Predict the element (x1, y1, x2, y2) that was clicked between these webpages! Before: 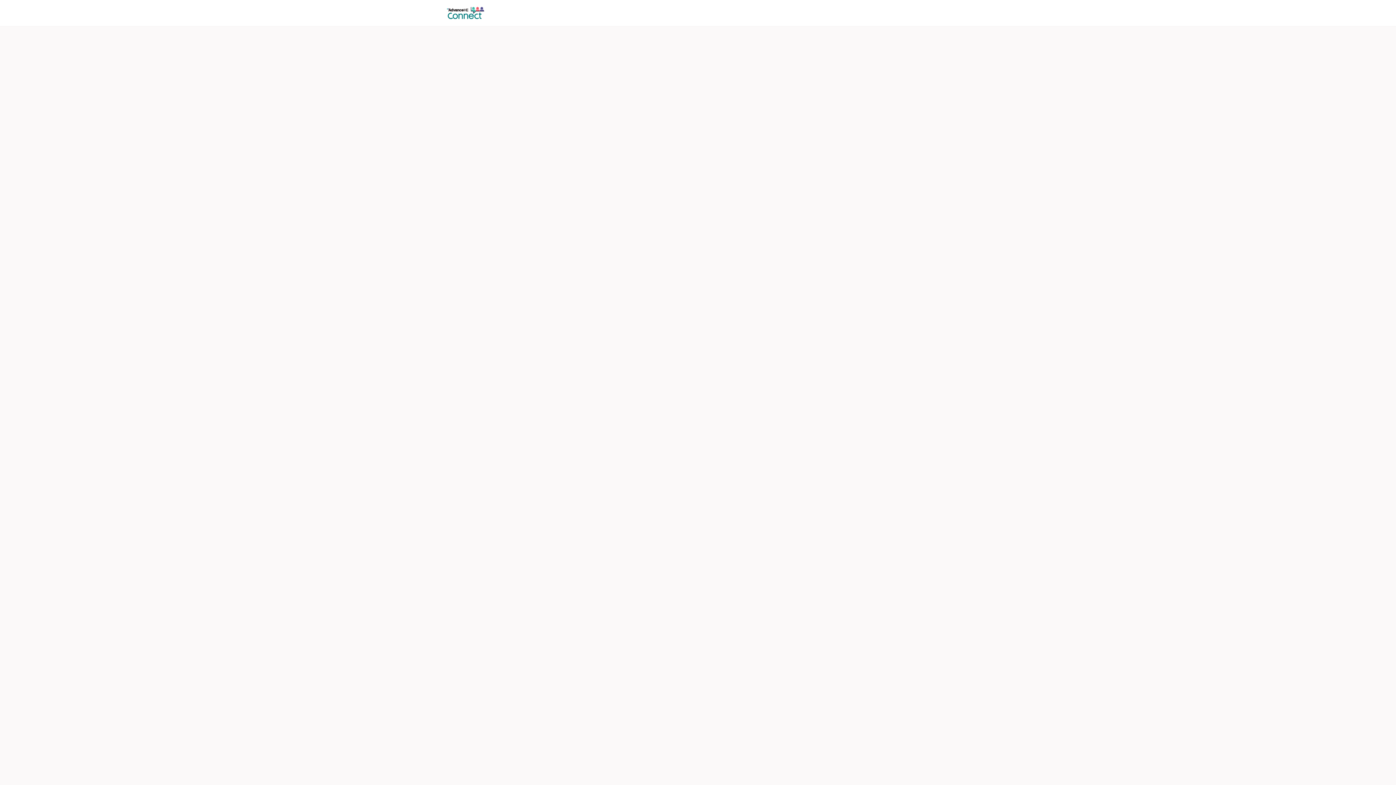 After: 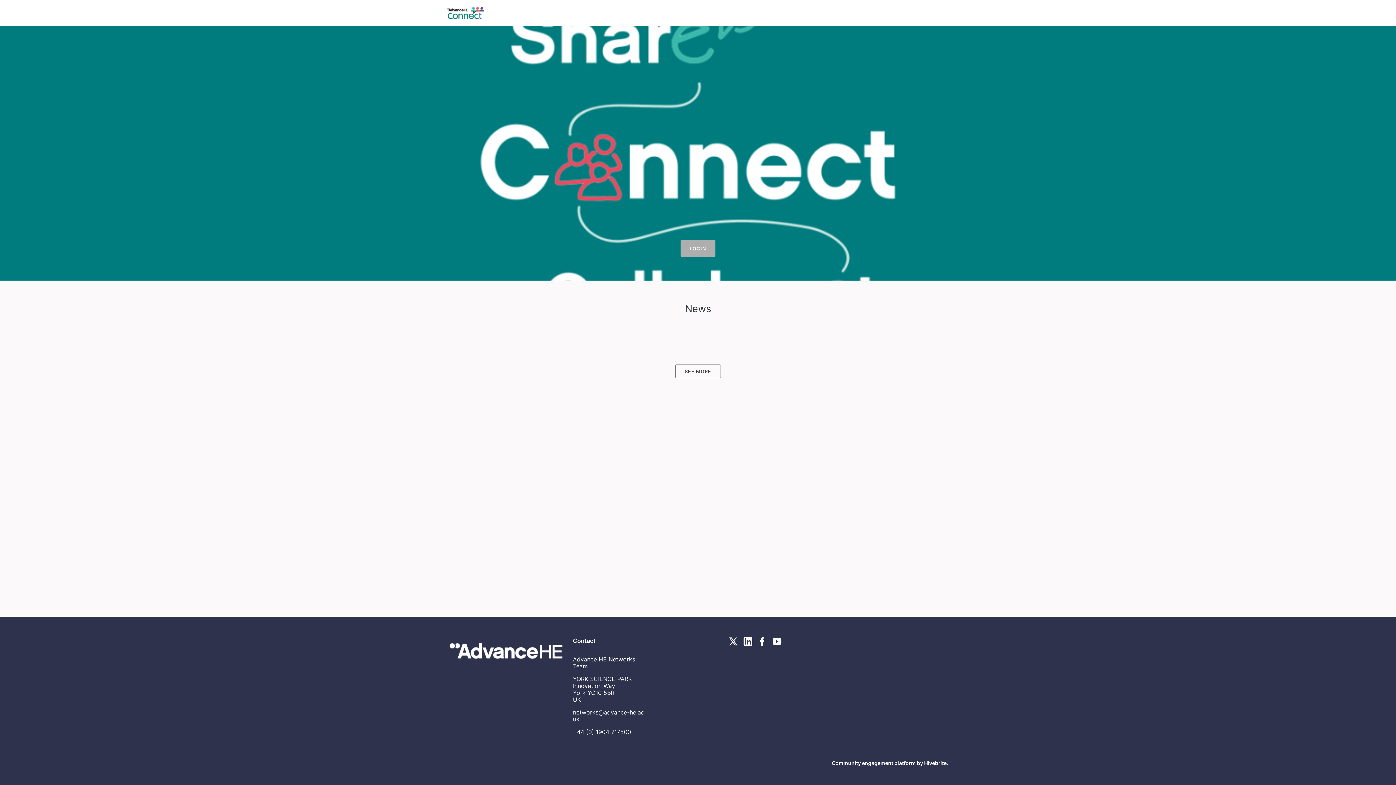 Action: bbox: (443, 0, 516, 26)